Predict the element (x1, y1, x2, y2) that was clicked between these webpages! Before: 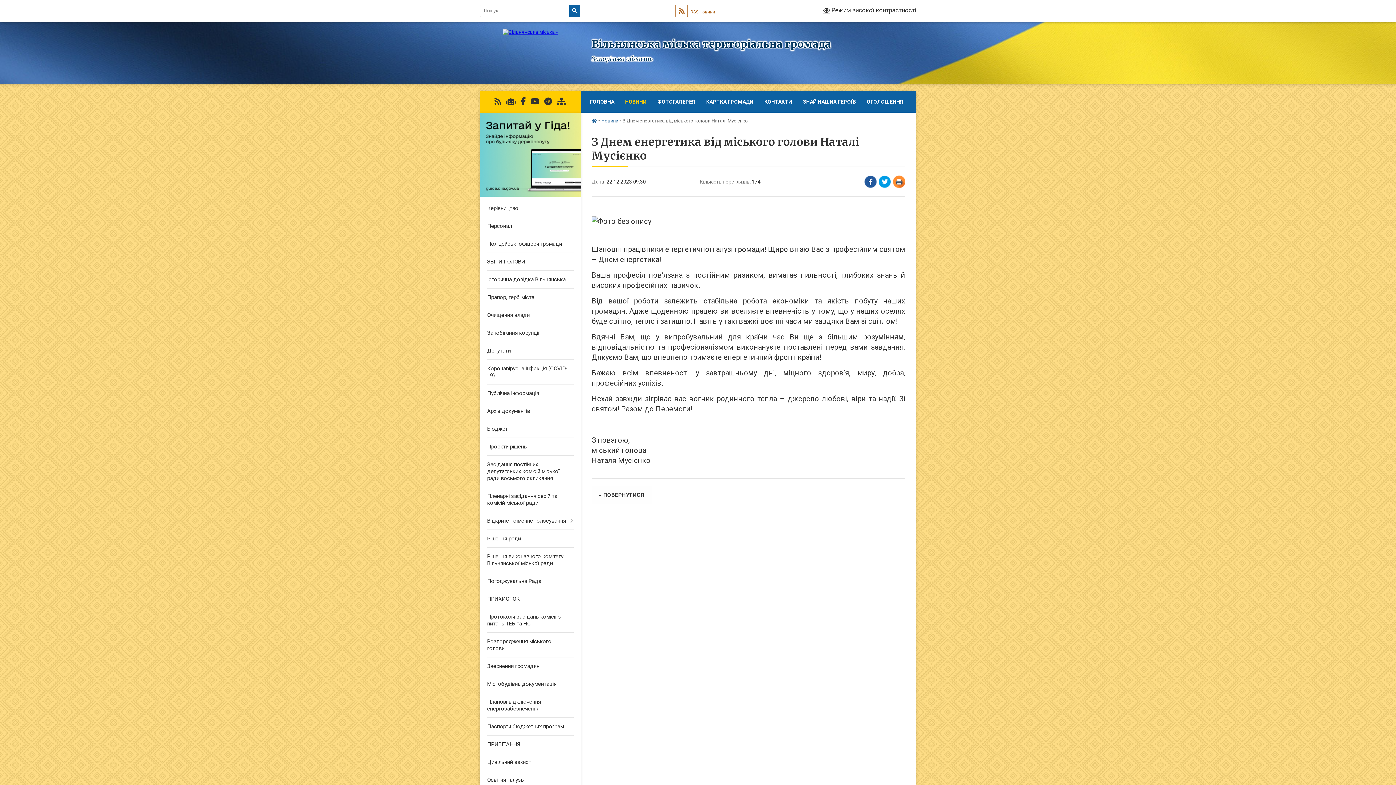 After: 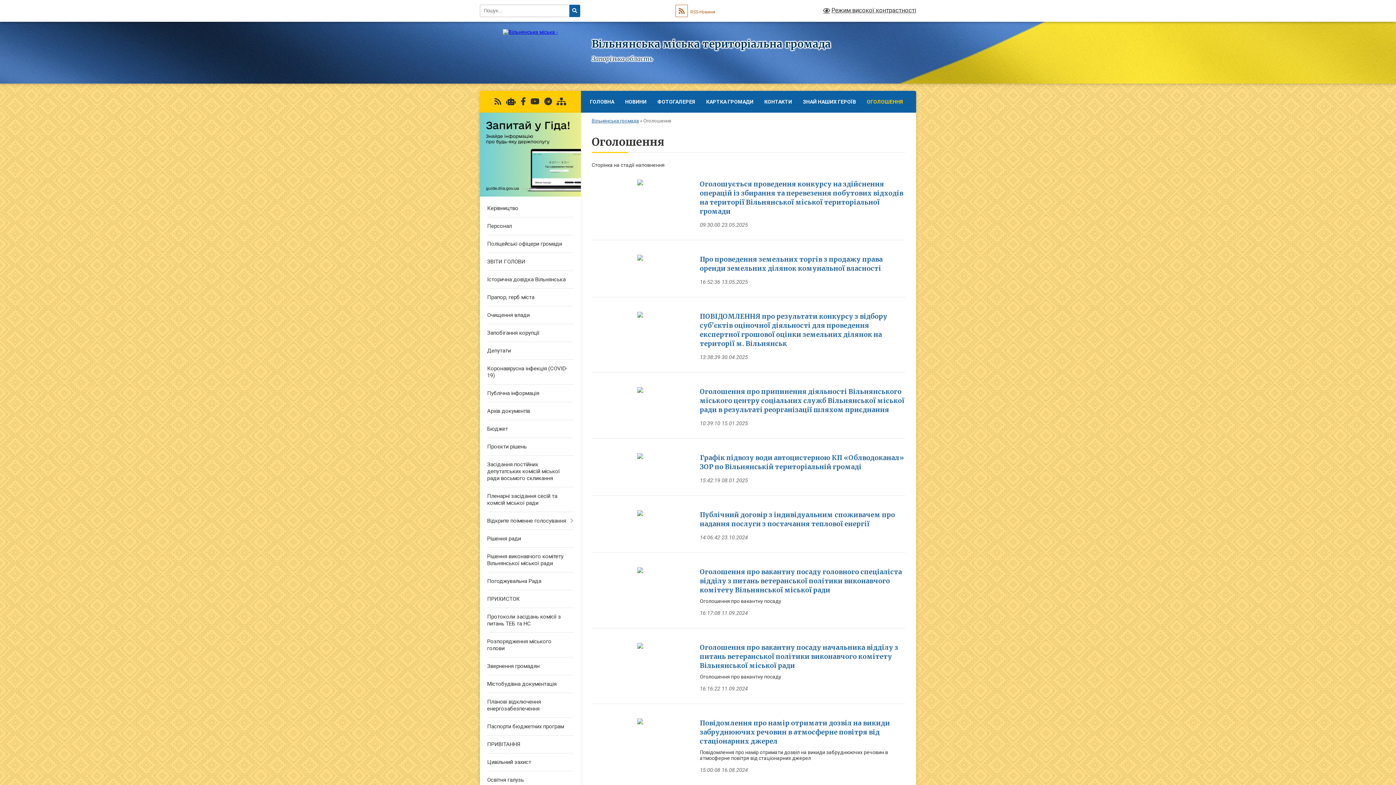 Action: bbox: (861, 90, 908, 112) label: ОГОЛОШЕННЯ